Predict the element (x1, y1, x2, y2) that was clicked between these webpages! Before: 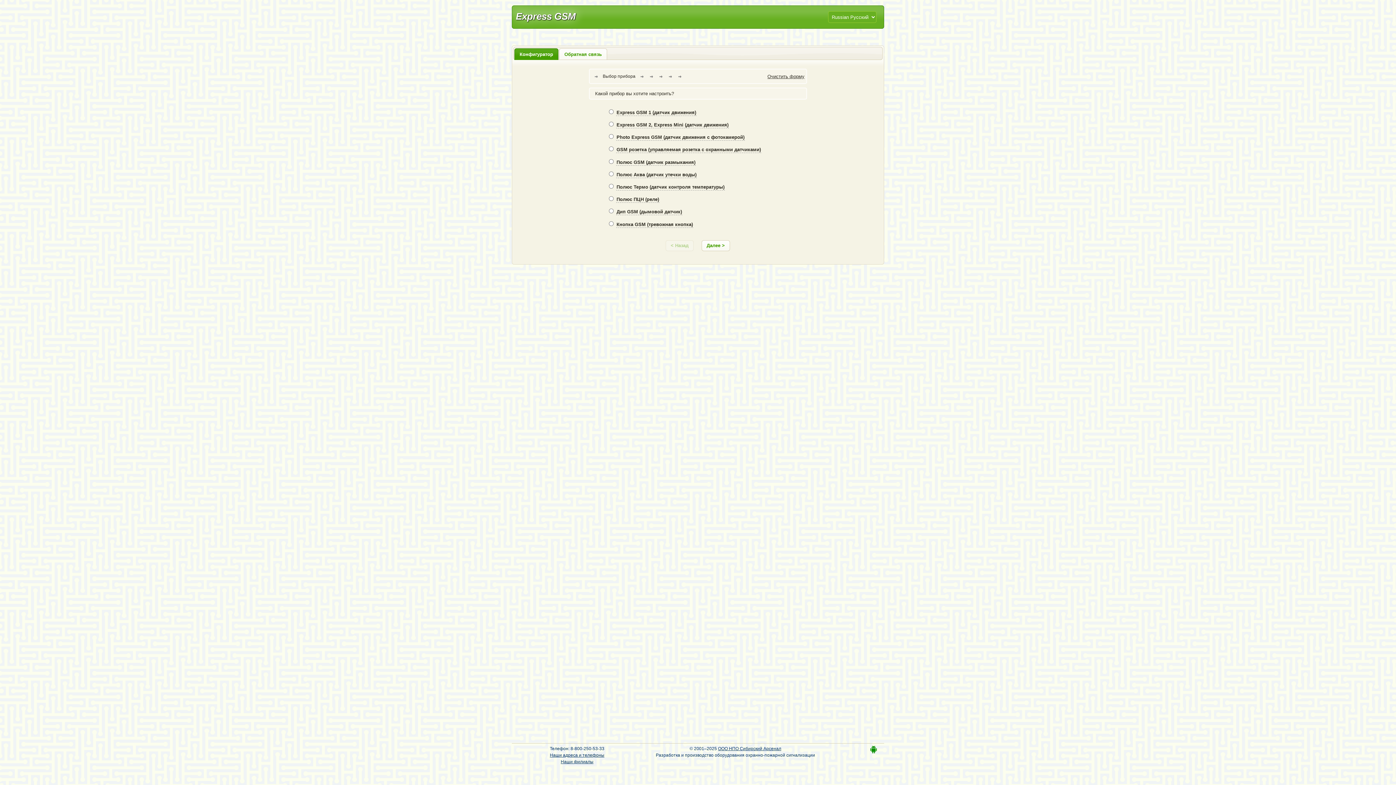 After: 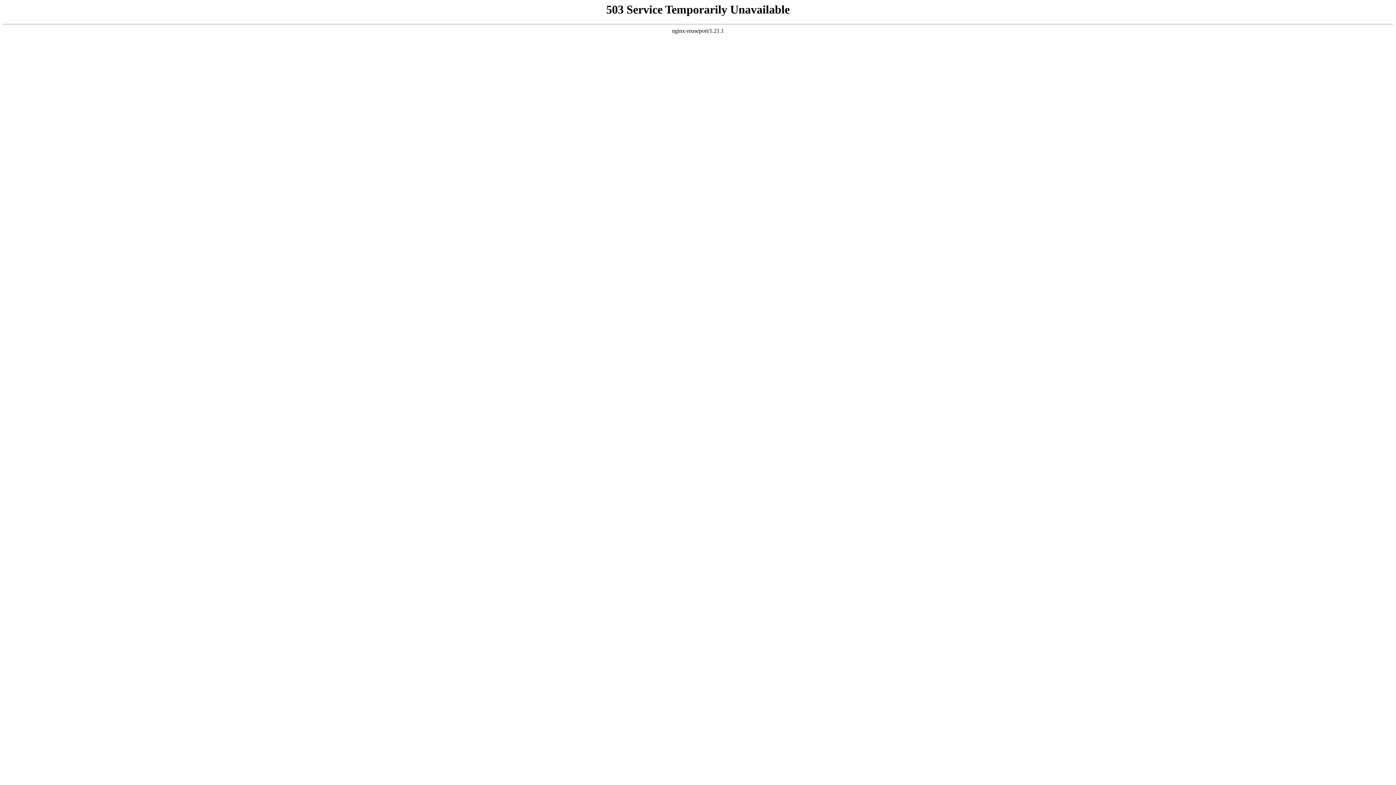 Action: bbox: (718, 746, 781, 751) label: ООО НПО Сибирский Арсенал